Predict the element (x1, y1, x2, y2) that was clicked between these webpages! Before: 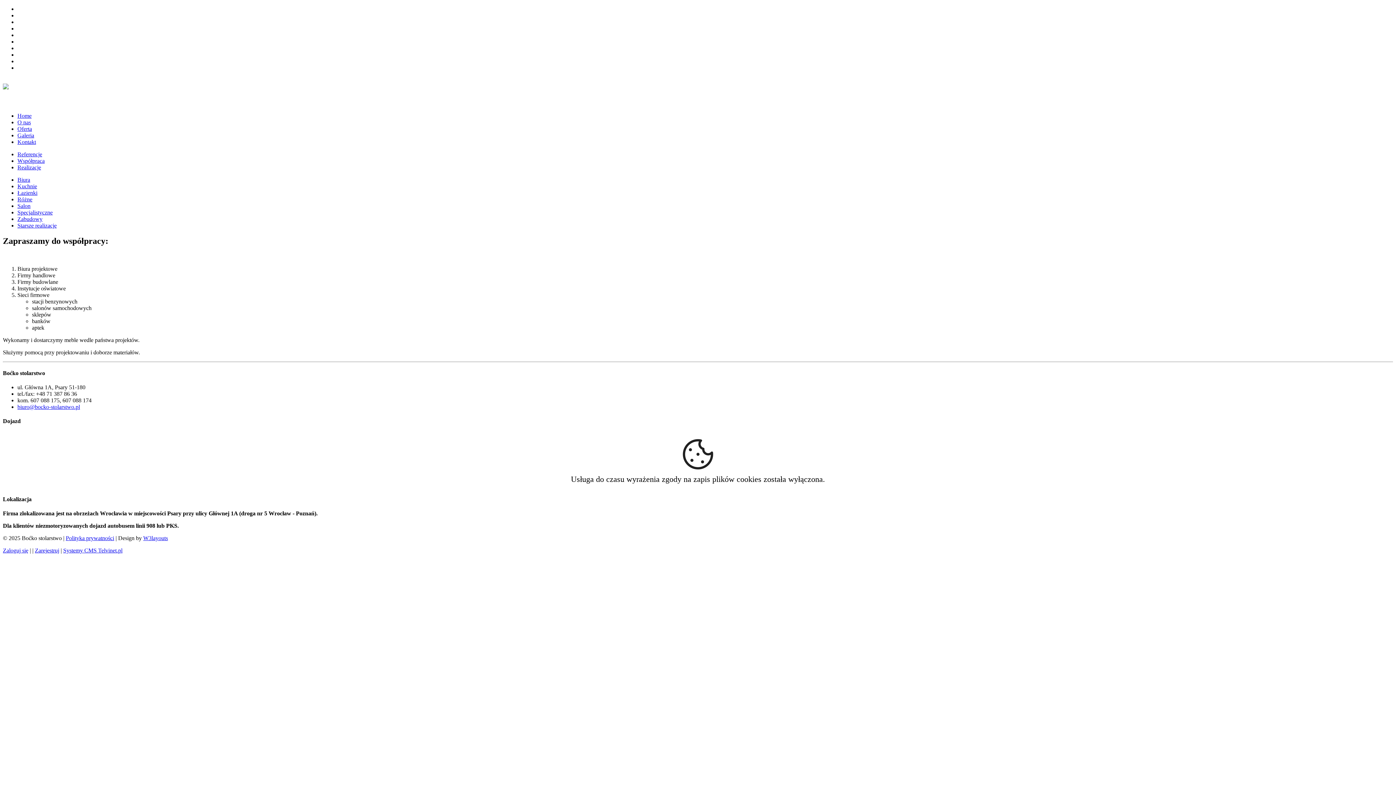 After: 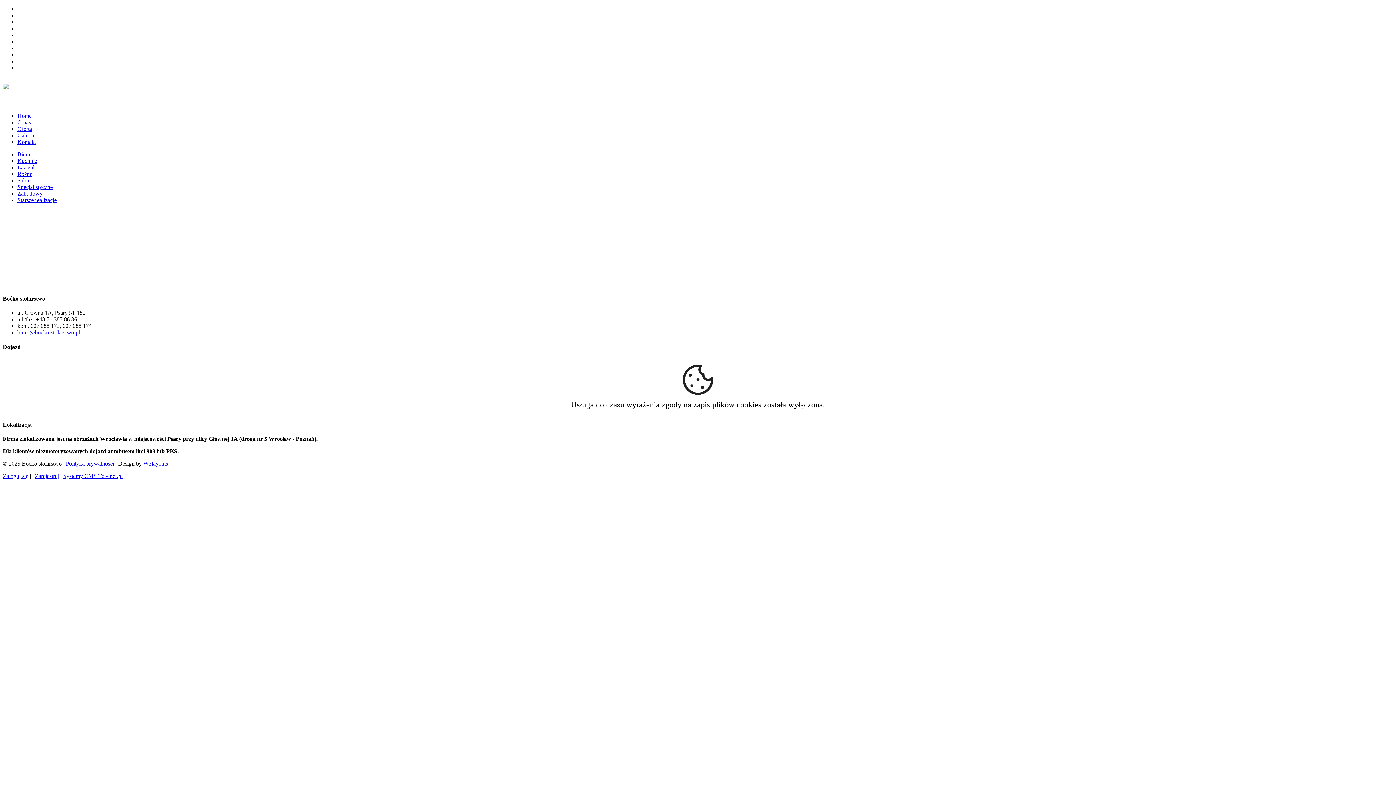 Action: bbox: (17, 202, 30, 209) label: Salon